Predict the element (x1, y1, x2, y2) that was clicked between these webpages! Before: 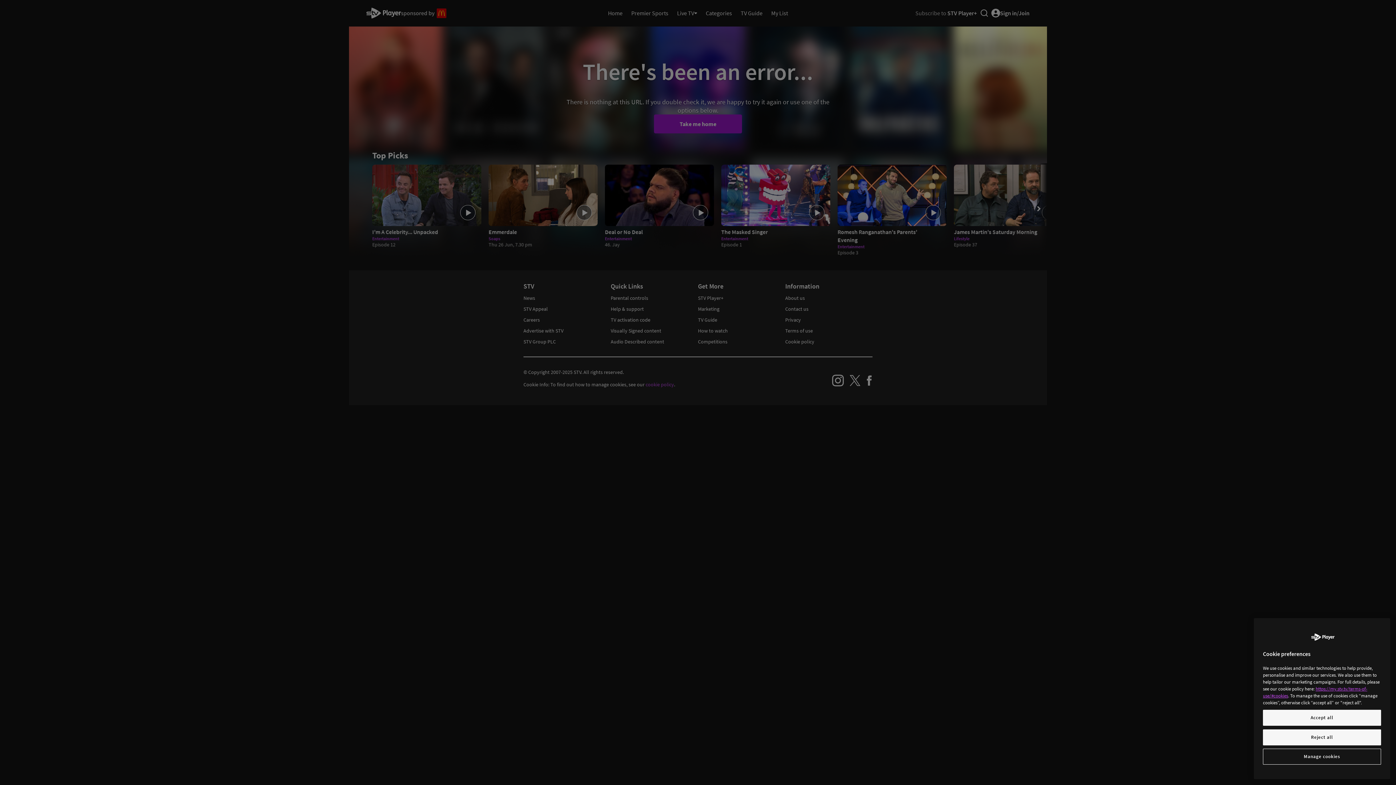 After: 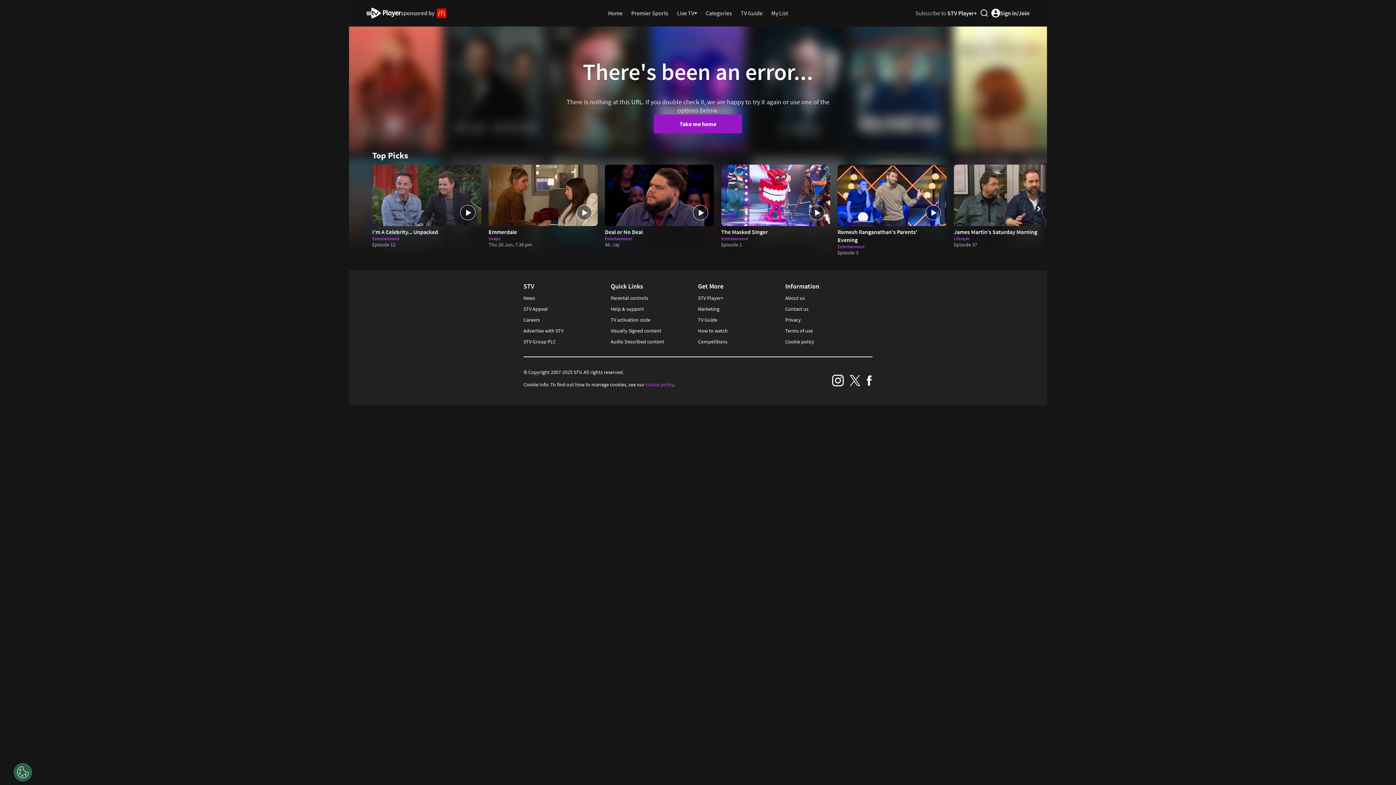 Action: label: Accept all bbox: (1263, 710, 1381, 726)